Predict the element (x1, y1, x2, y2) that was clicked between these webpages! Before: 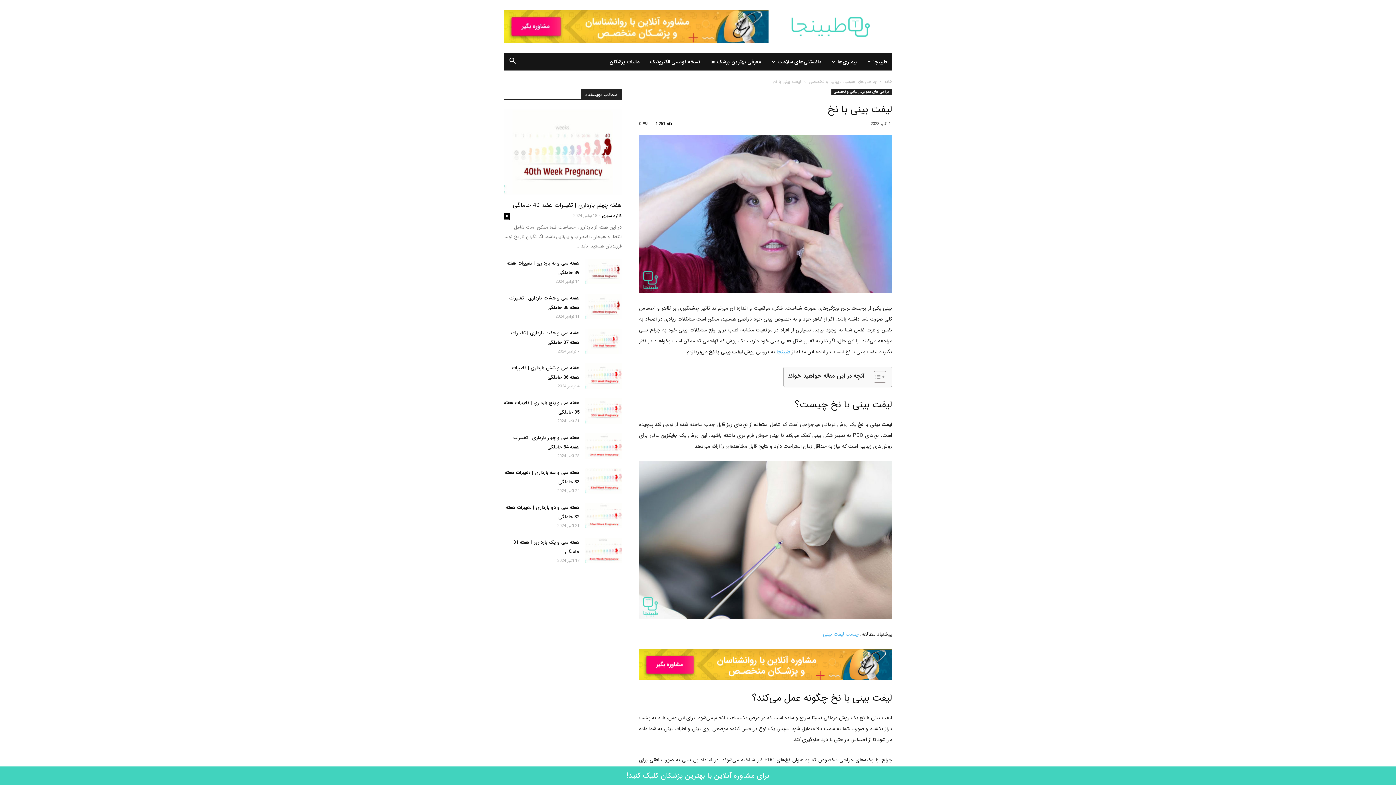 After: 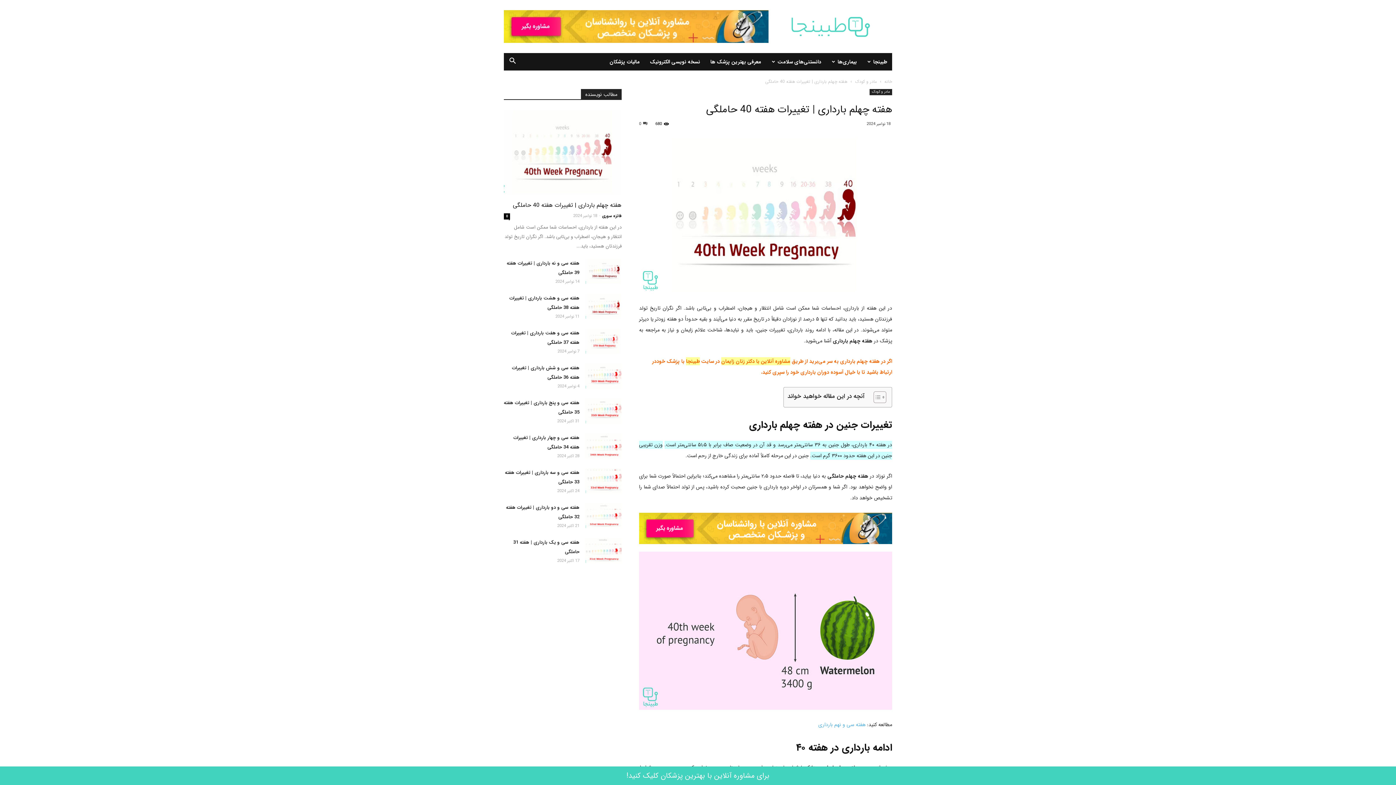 Action: bbox: (513, 200, 621, 209) label: هفته چهلم بارداری | تغییرات هفته 40 حاملگی